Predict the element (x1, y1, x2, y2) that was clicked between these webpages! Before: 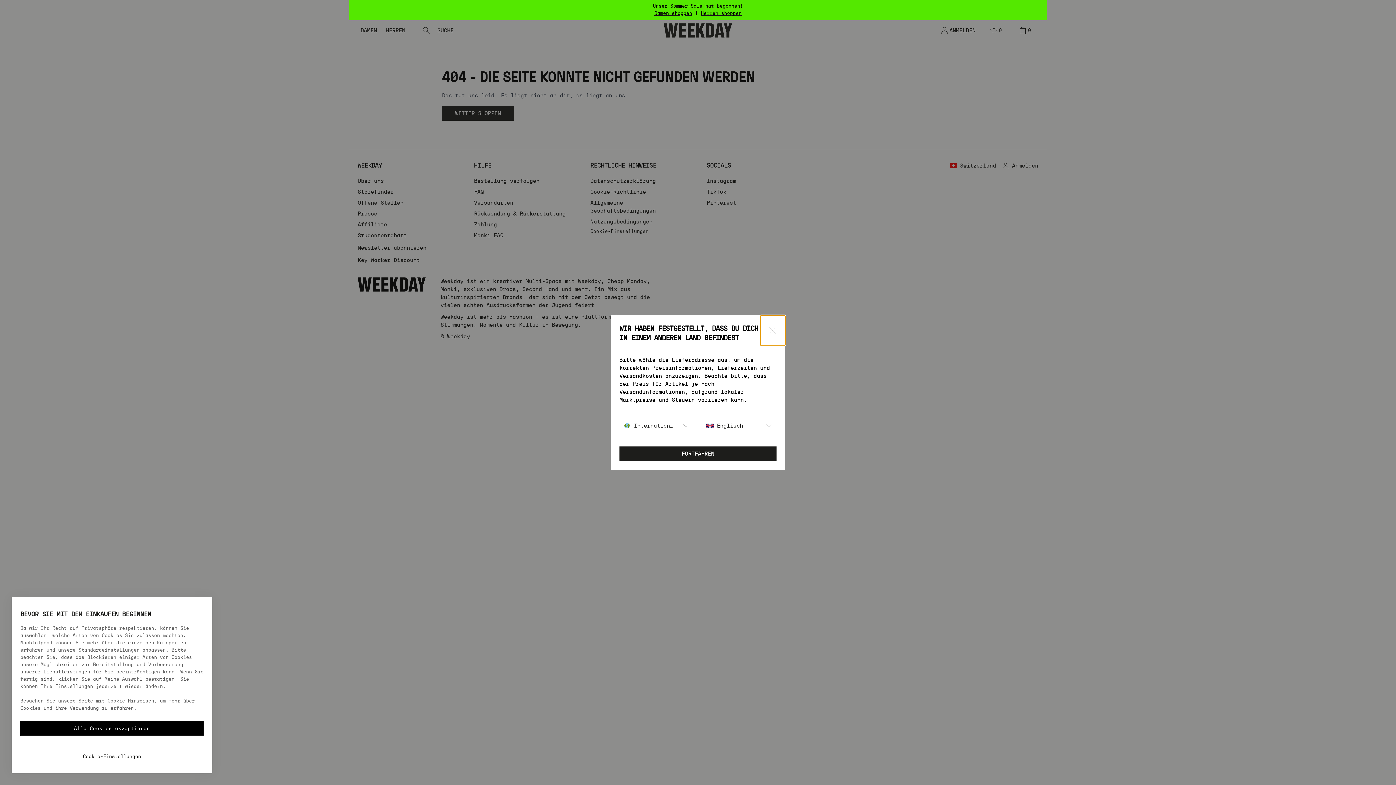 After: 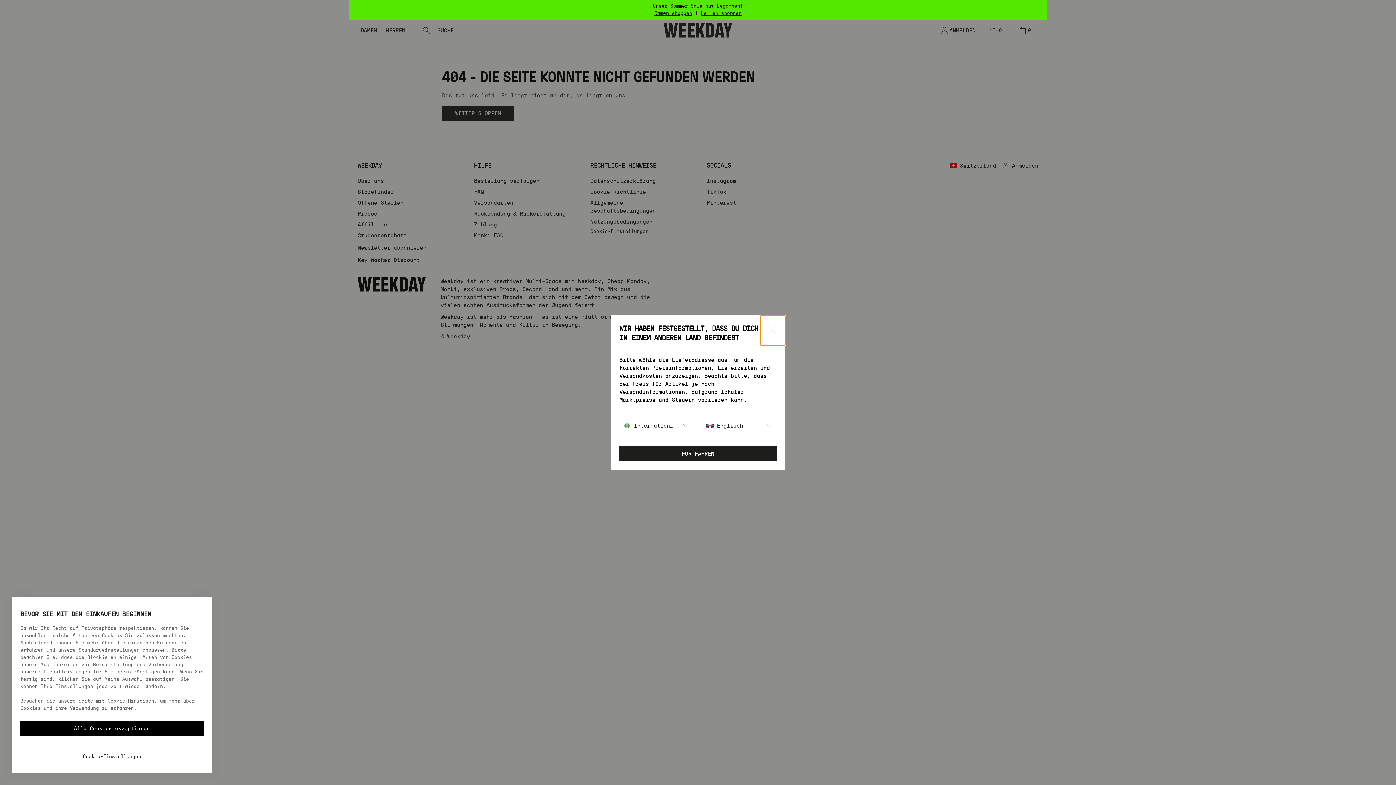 Action: bbox: (701, 10, 741, 16) label: Herren shoppen